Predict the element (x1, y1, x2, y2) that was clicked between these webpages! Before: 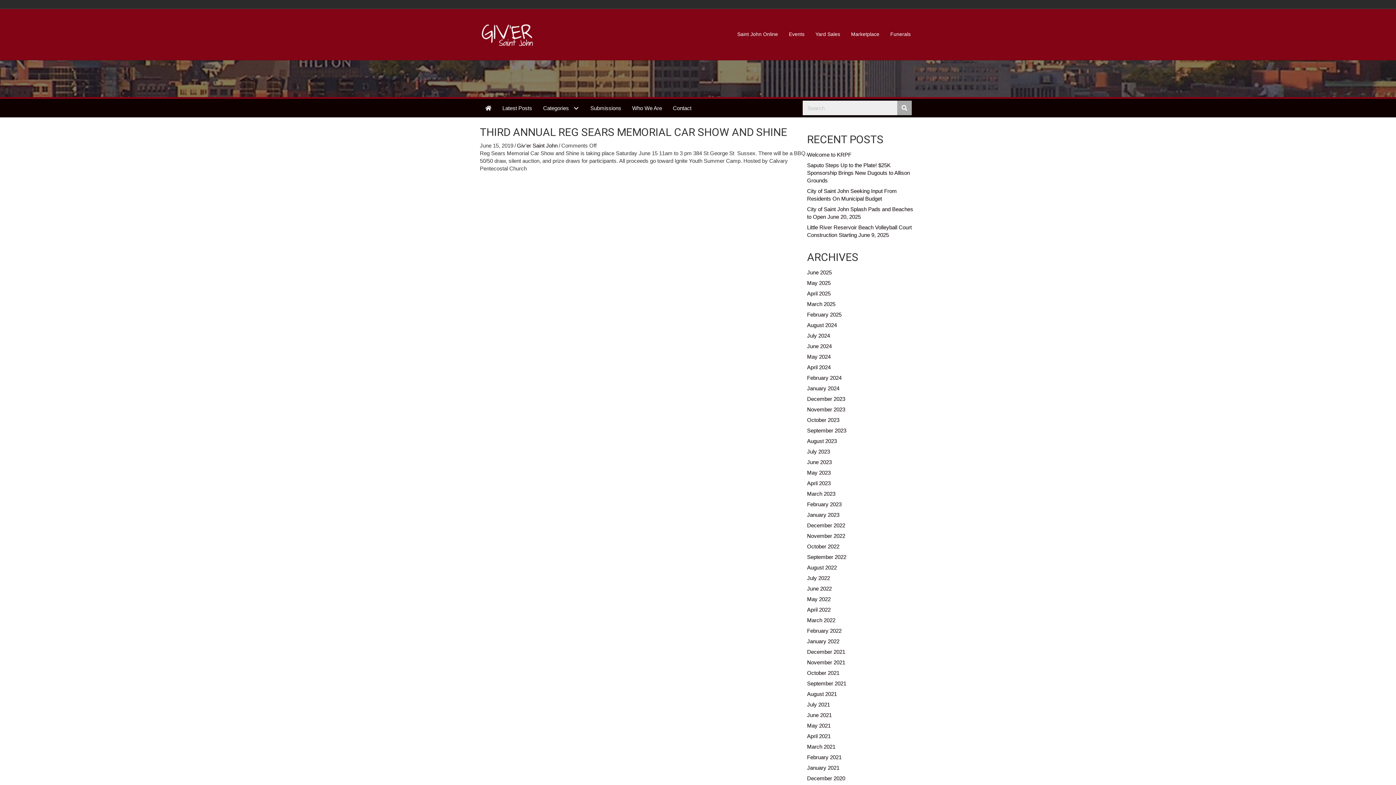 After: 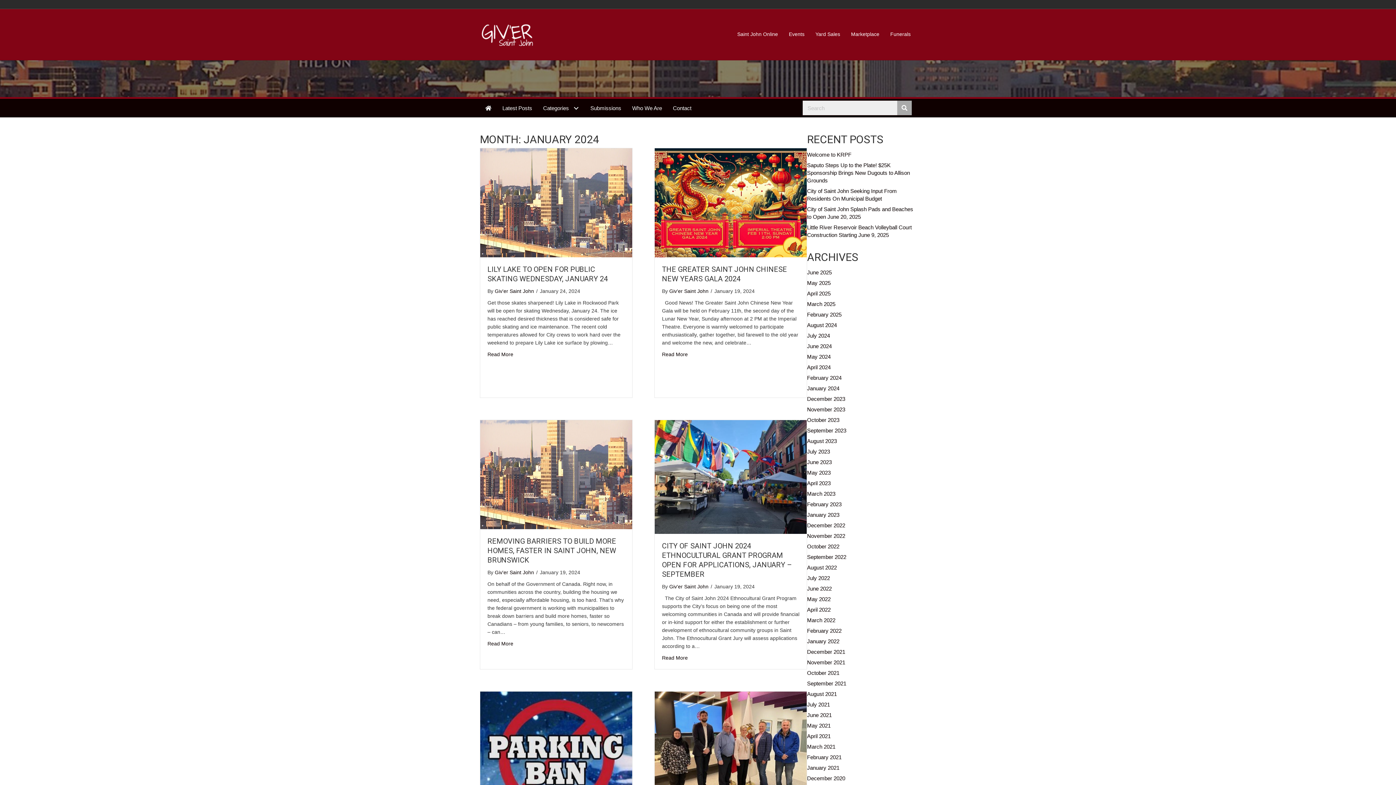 Action: label: January 2024 bbox: (807, 385, 839, 391)